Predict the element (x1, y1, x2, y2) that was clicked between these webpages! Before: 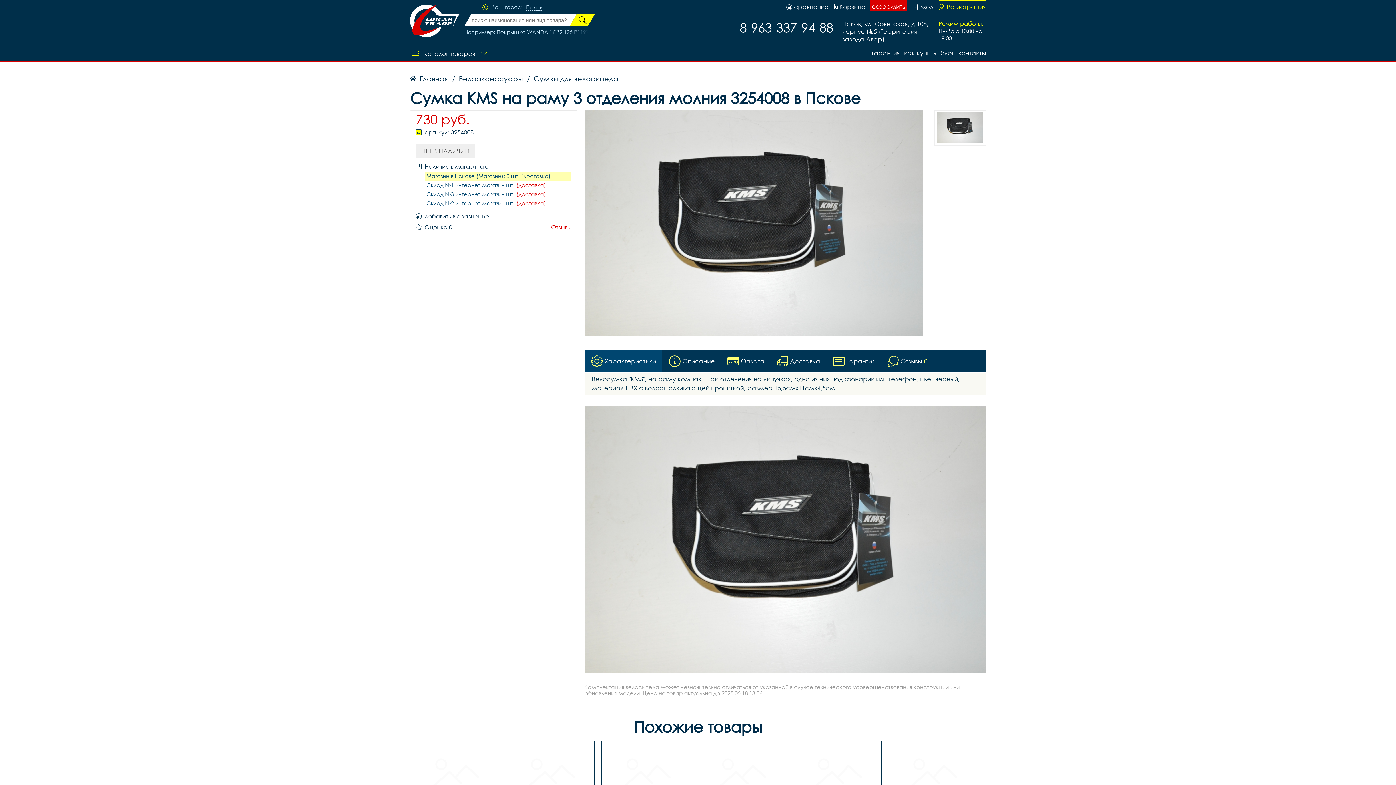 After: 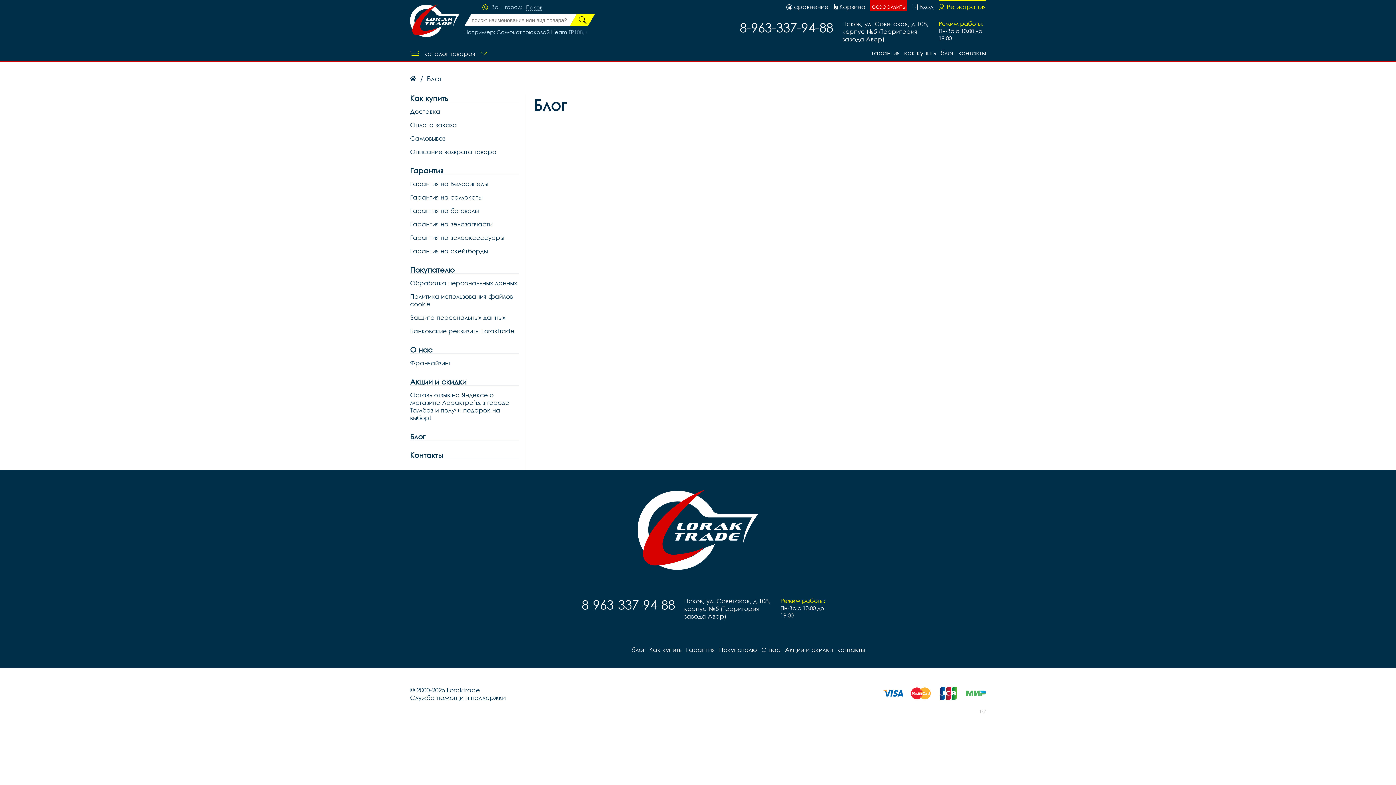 Action: label: блог bbox: (940, 49, 954, 57)